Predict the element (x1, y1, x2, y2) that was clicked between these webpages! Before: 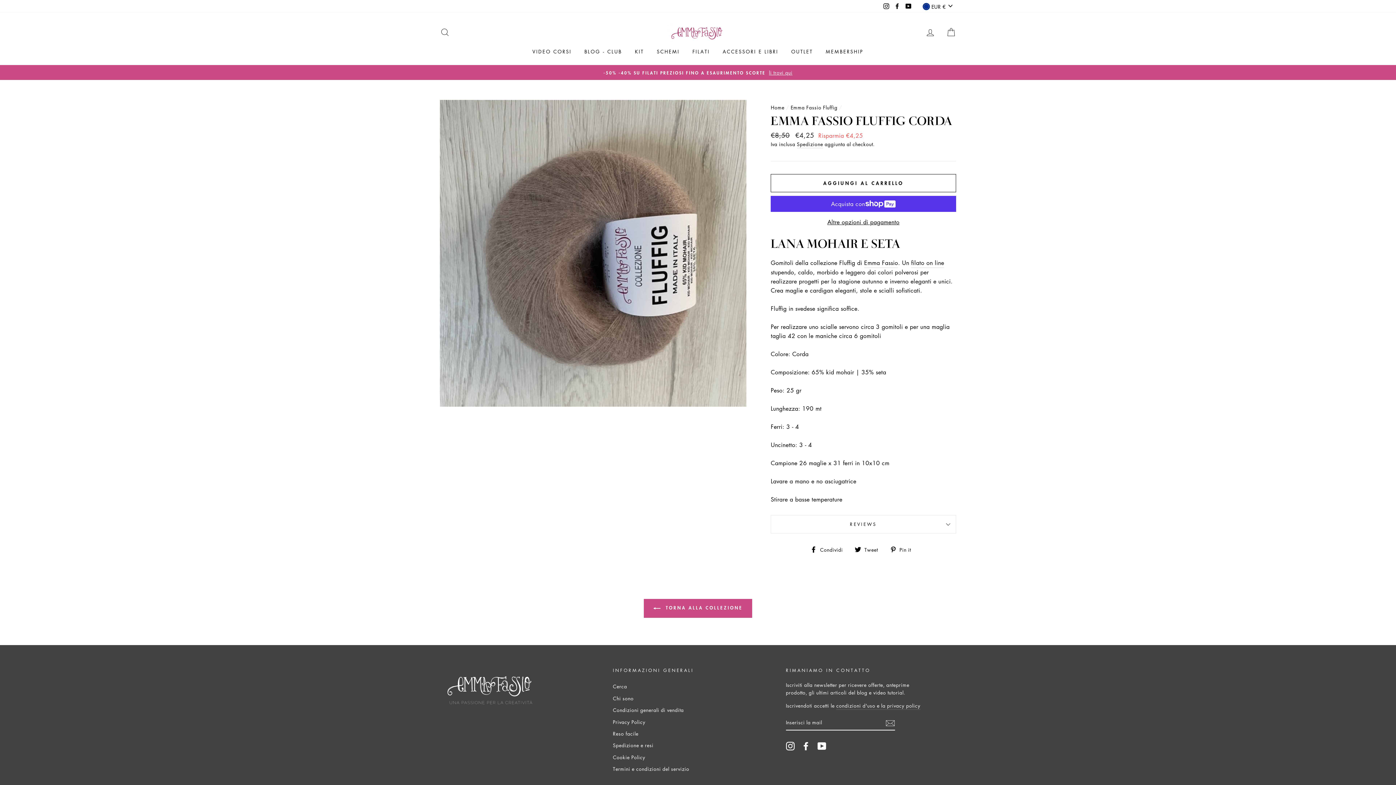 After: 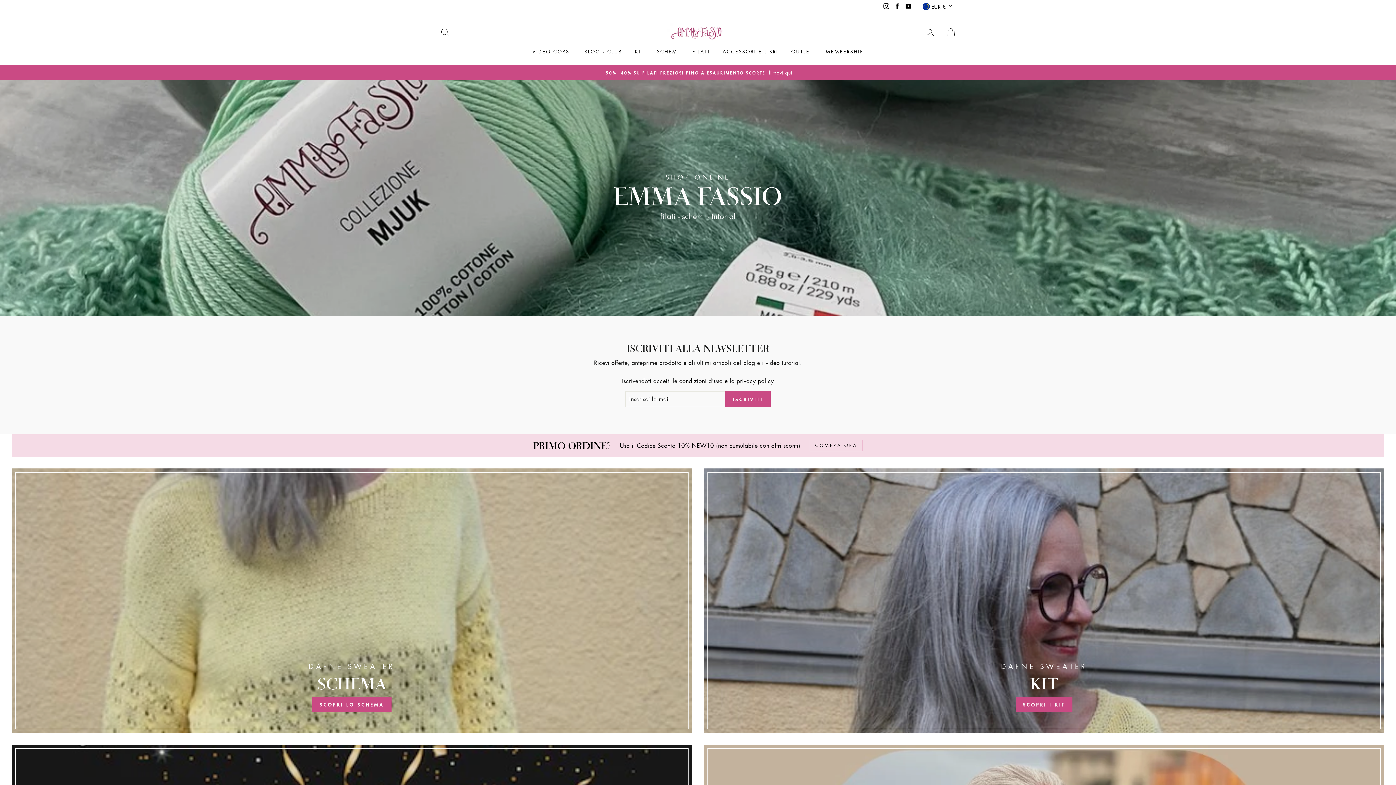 Action: bbox: (770, 103, 784, 111) label: Home